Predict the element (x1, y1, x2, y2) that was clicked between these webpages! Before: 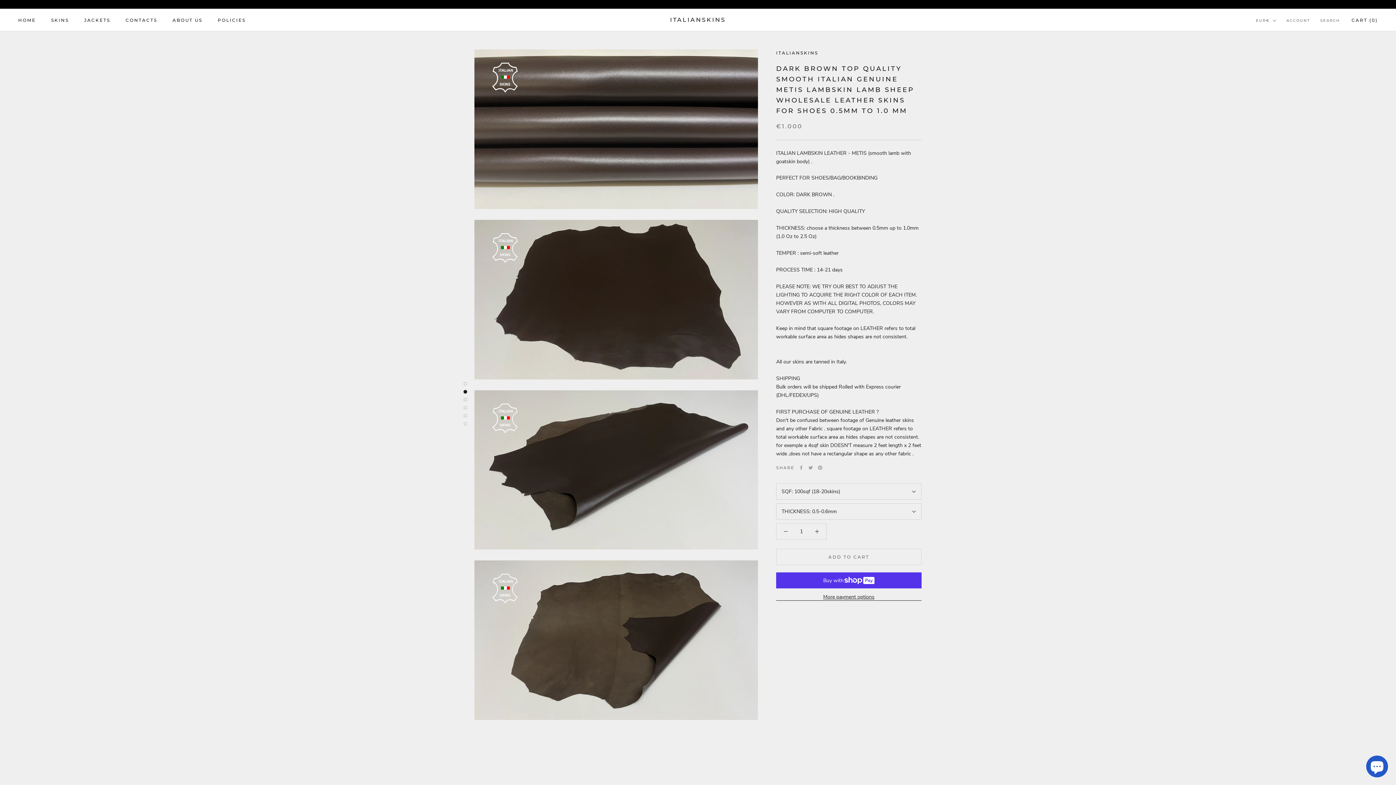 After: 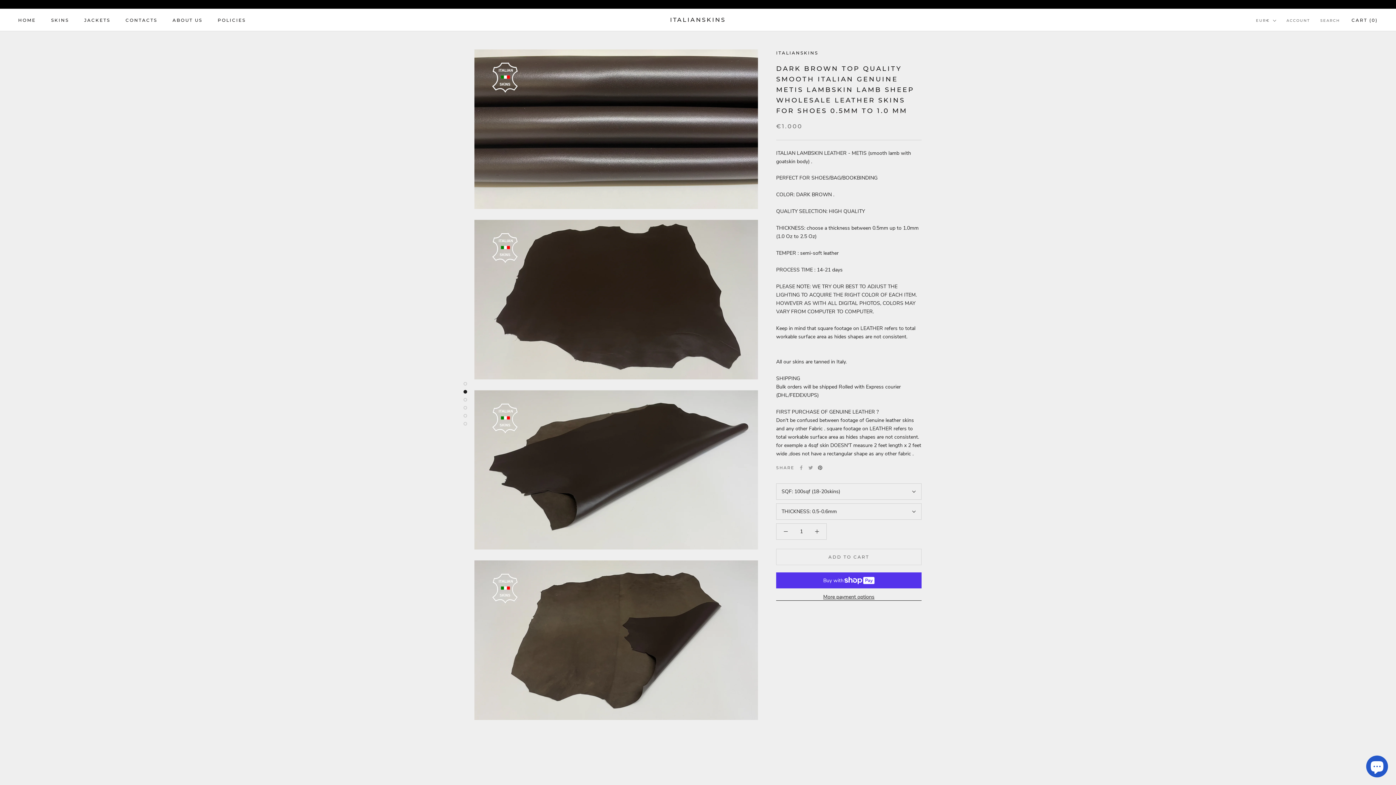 Action: bbox: (818, 465, 822, 470) label: Pinterest